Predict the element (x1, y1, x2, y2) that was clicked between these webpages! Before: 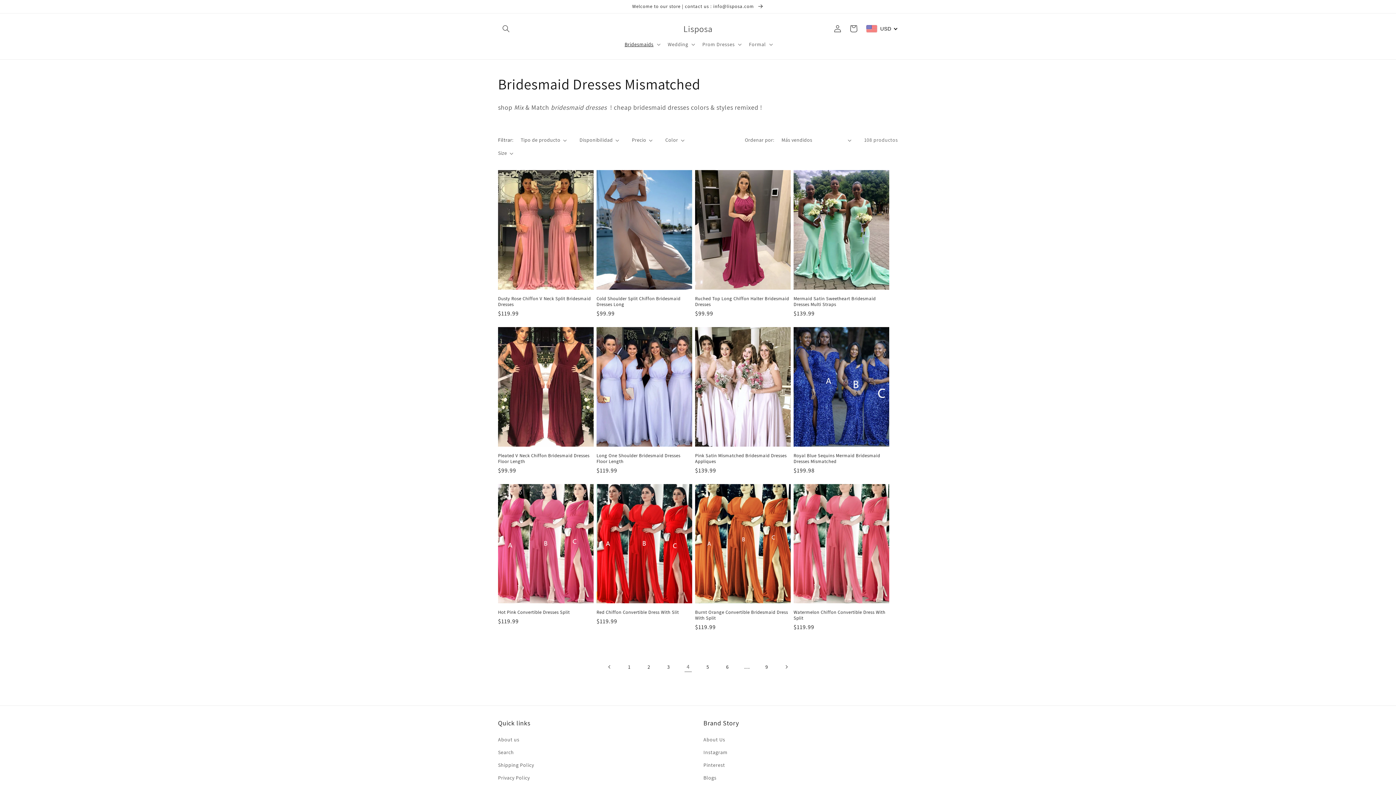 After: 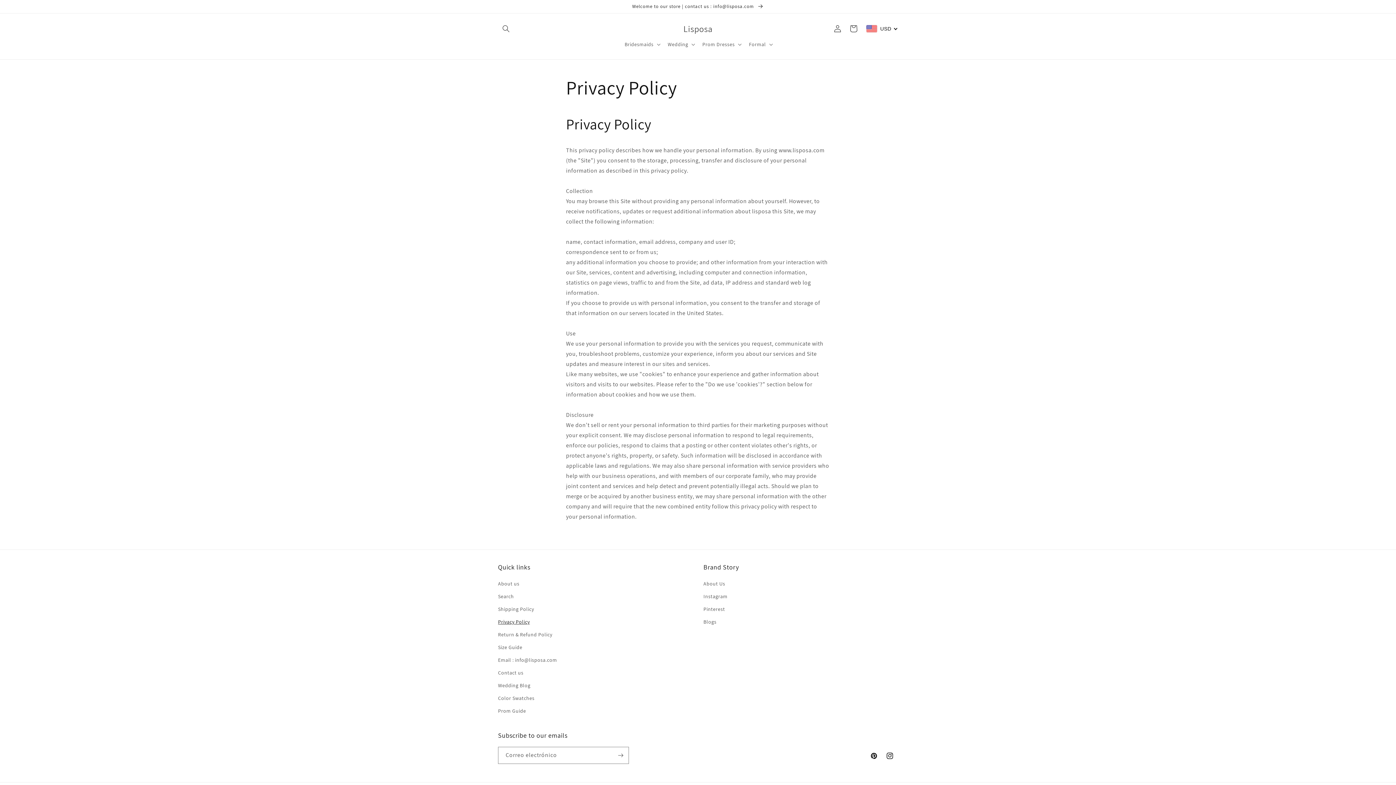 Action: bbox: (498, 772, 529, 784) label: Privacy Policy